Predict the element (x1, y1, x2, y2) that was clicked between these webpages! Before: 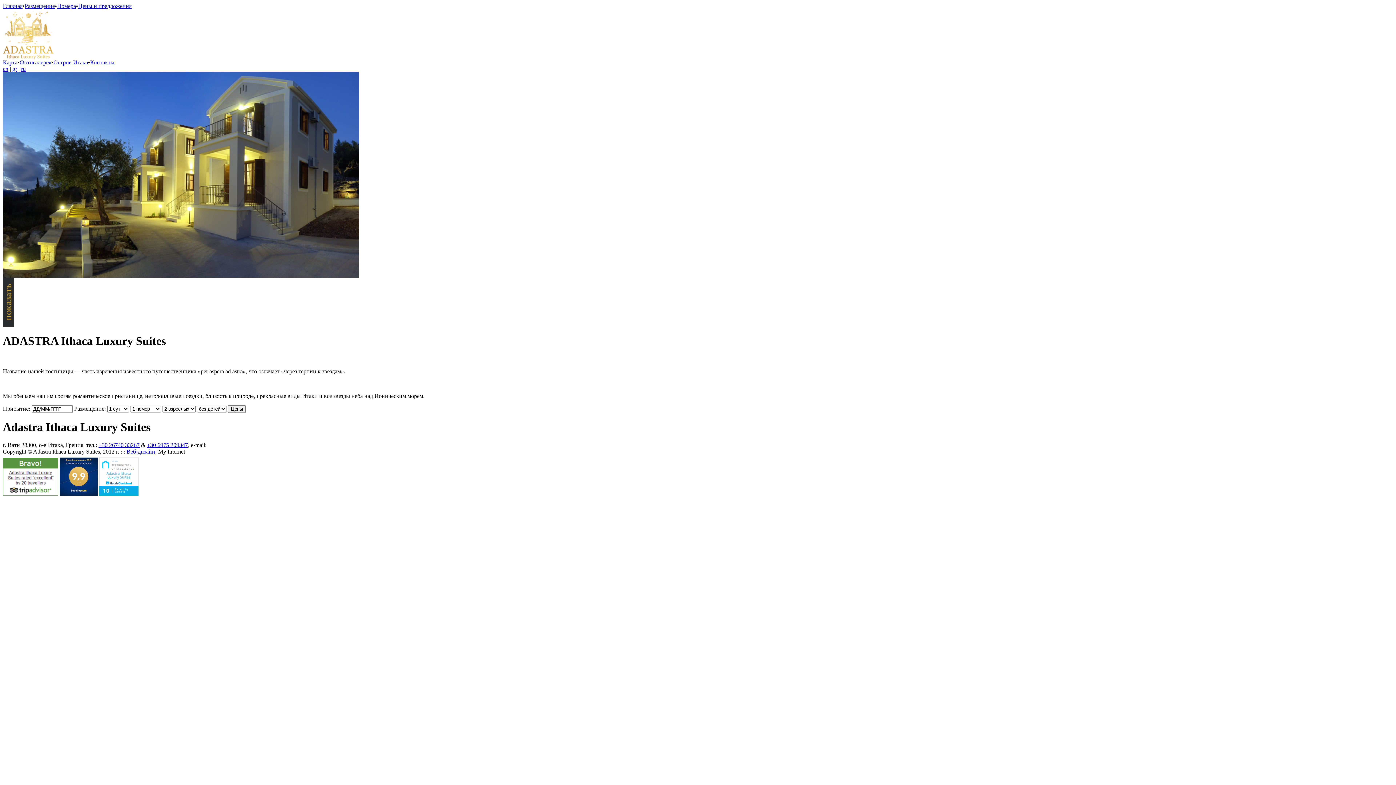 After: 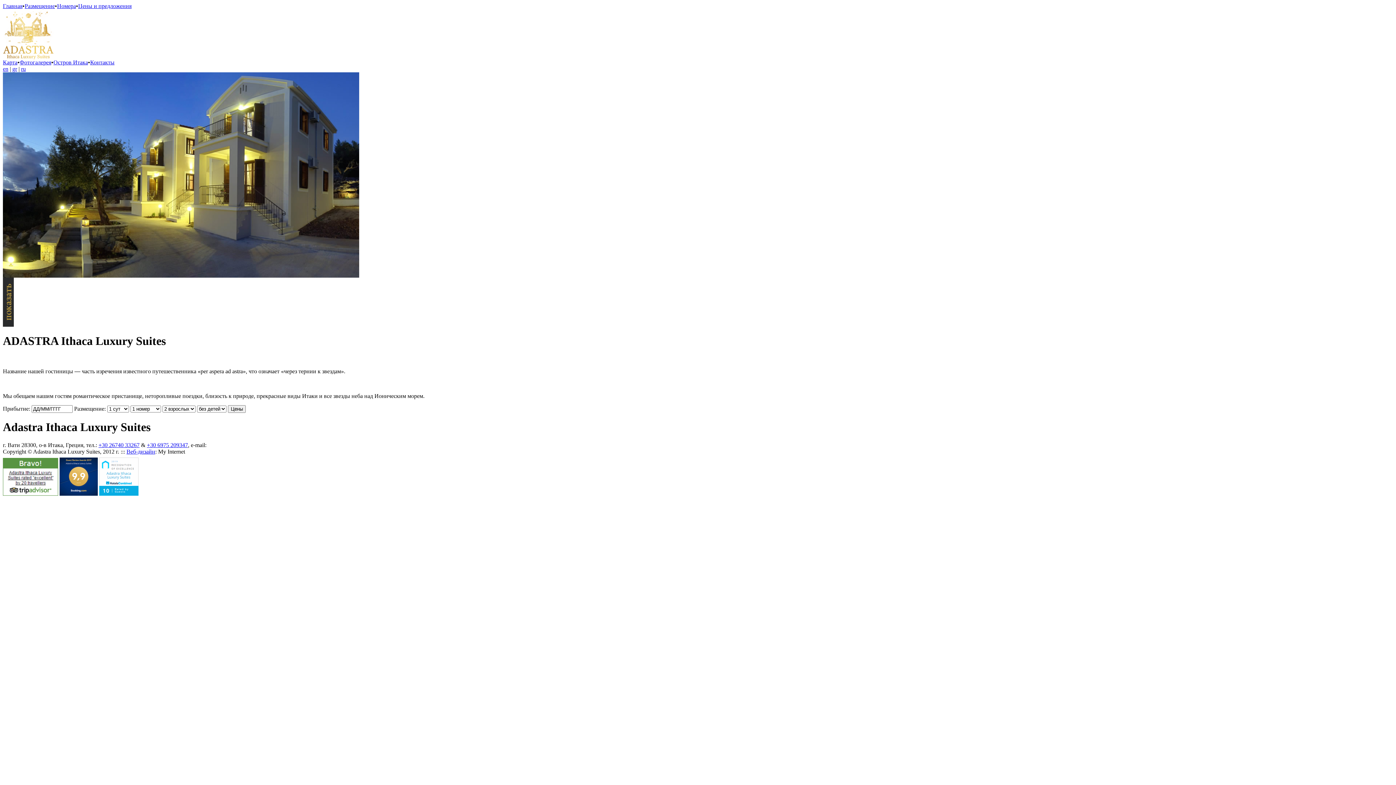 Action: bbox: (2, 277, 1393, 326)